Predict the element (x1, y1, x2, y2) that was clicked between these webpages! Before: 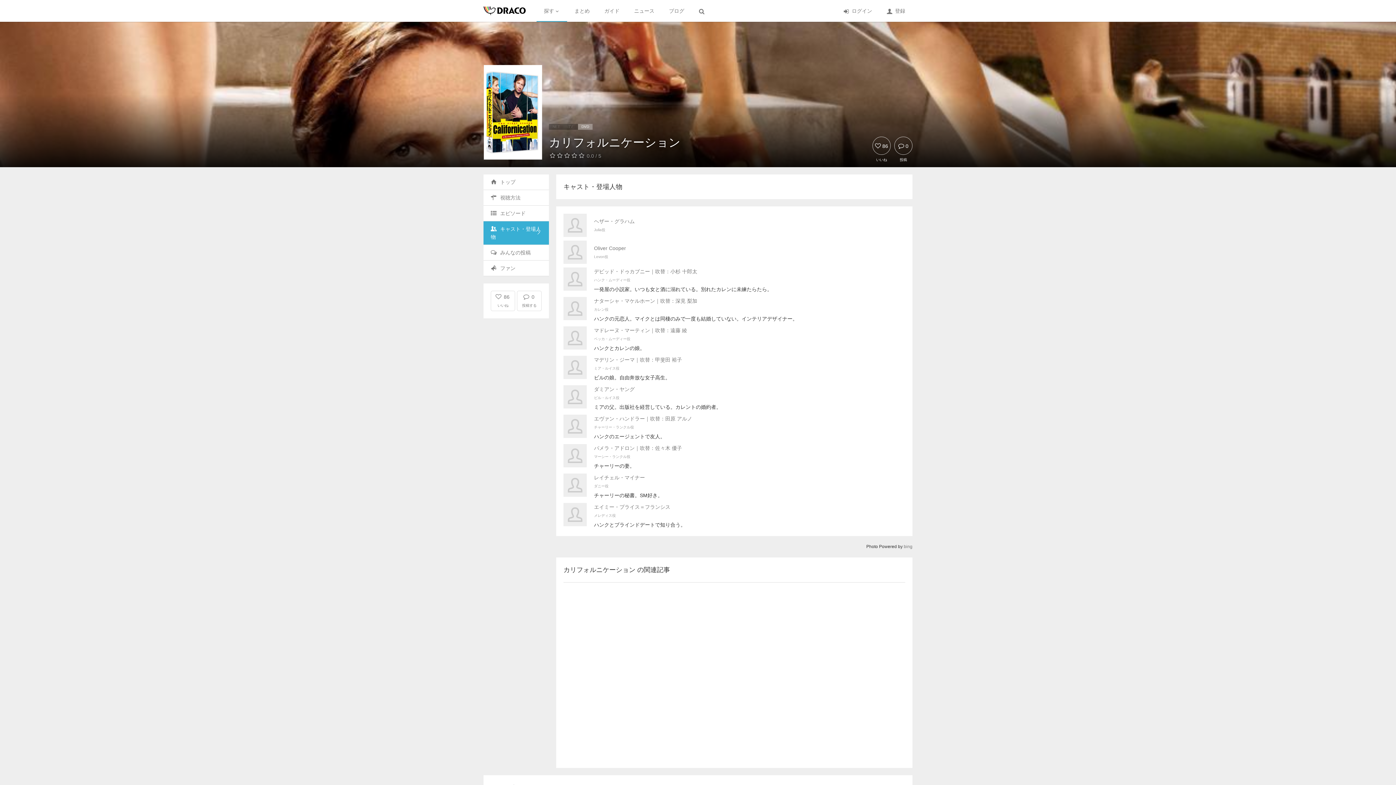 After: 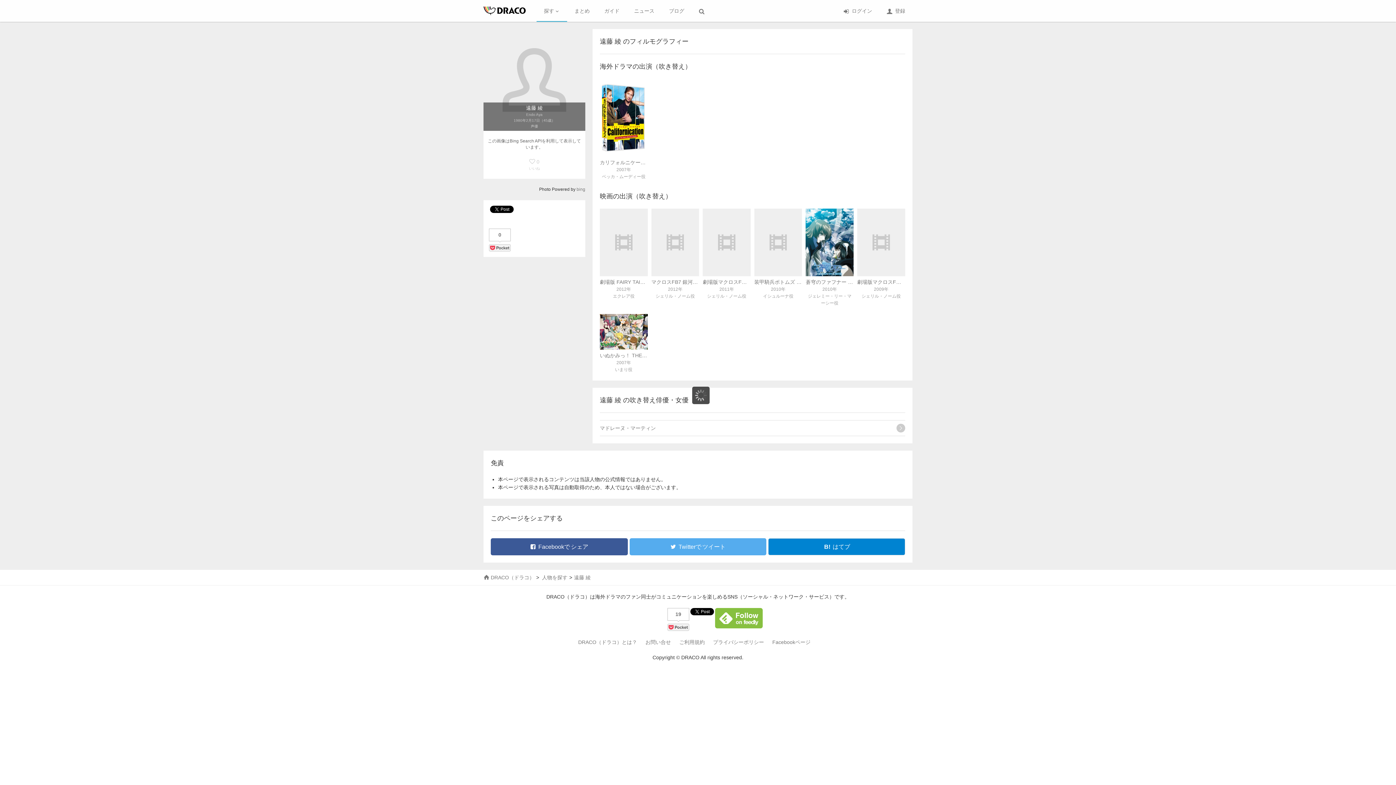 Action: bbox: (650, 327, 687, 333) label: ｜吹替：遠藤 綾